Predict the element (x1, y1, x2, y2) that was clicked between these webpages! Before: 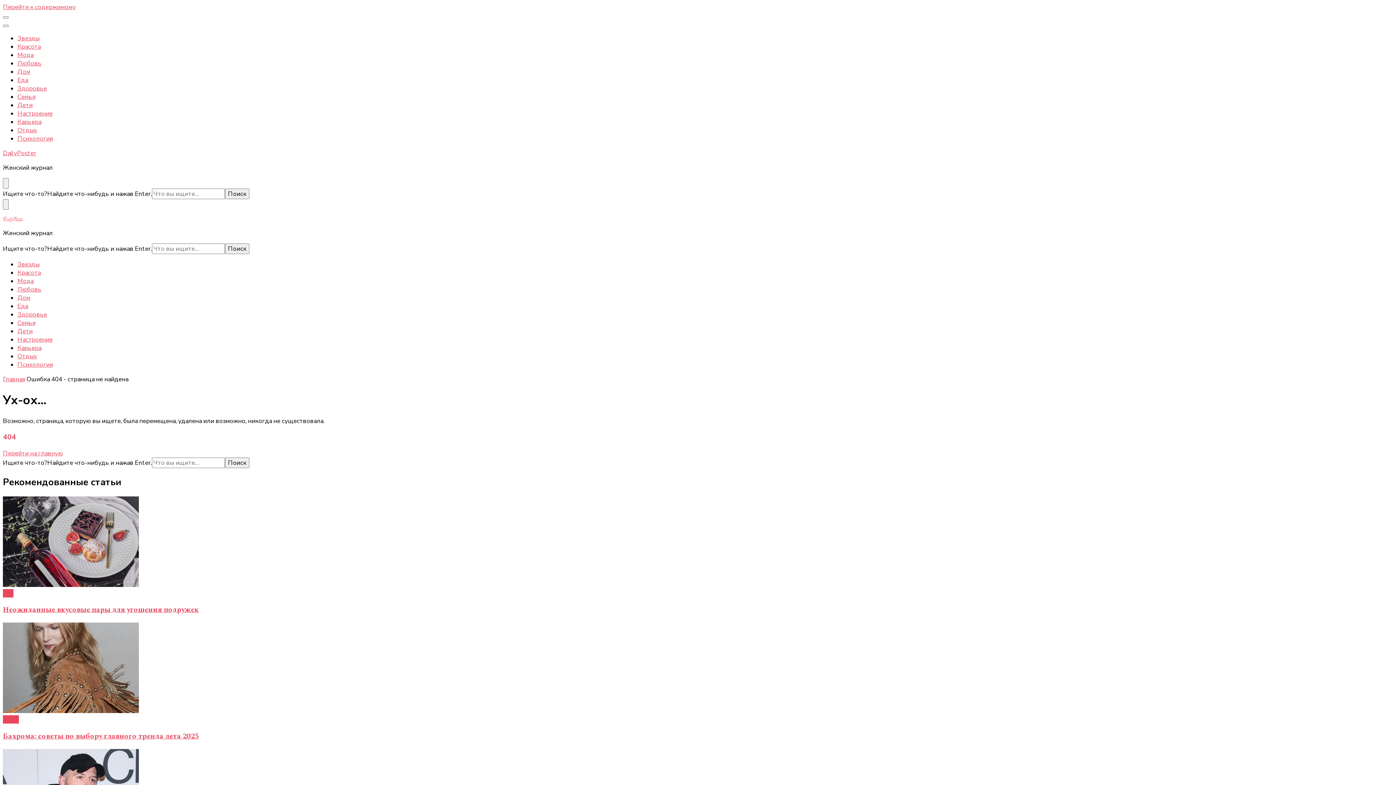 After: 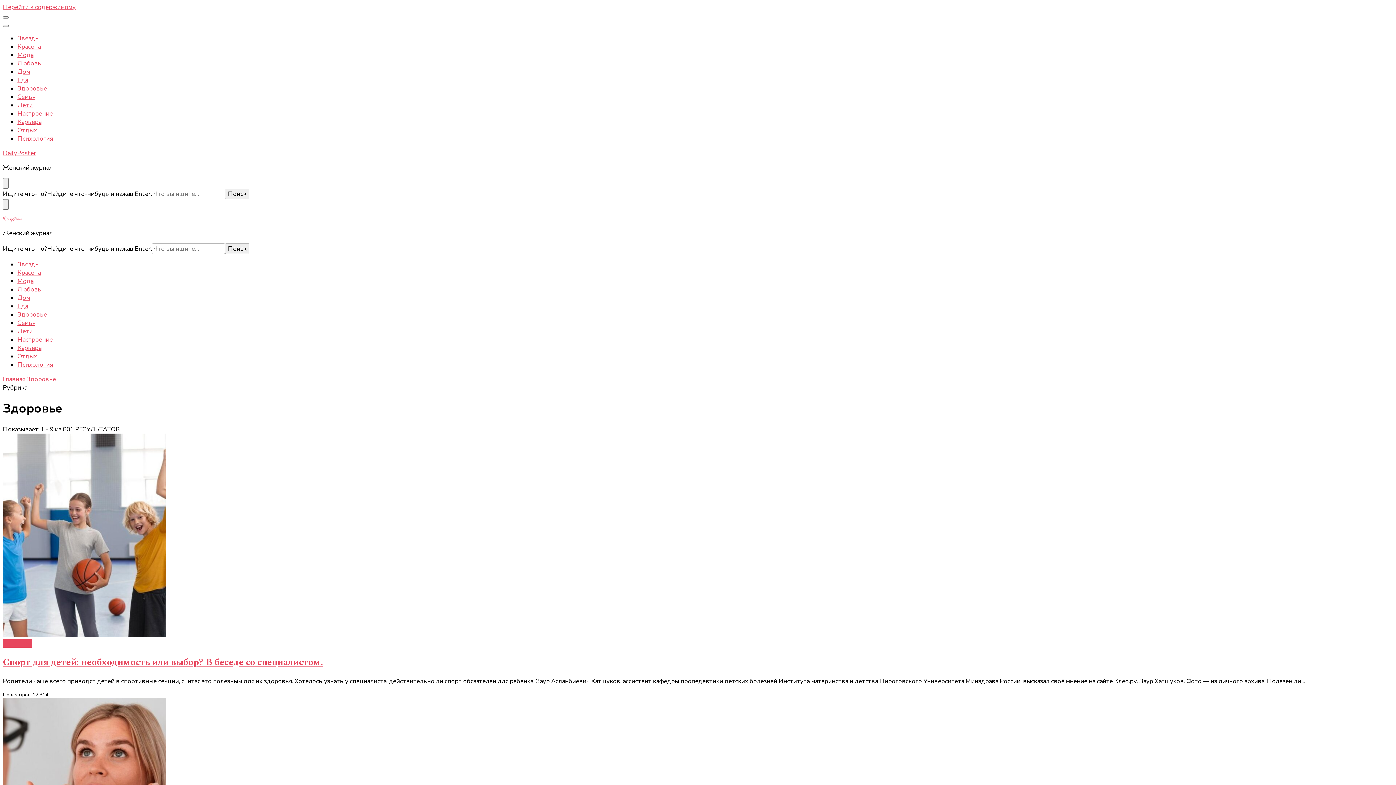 Action: bbox: (17, 84, 46, 92) label: Здоровье